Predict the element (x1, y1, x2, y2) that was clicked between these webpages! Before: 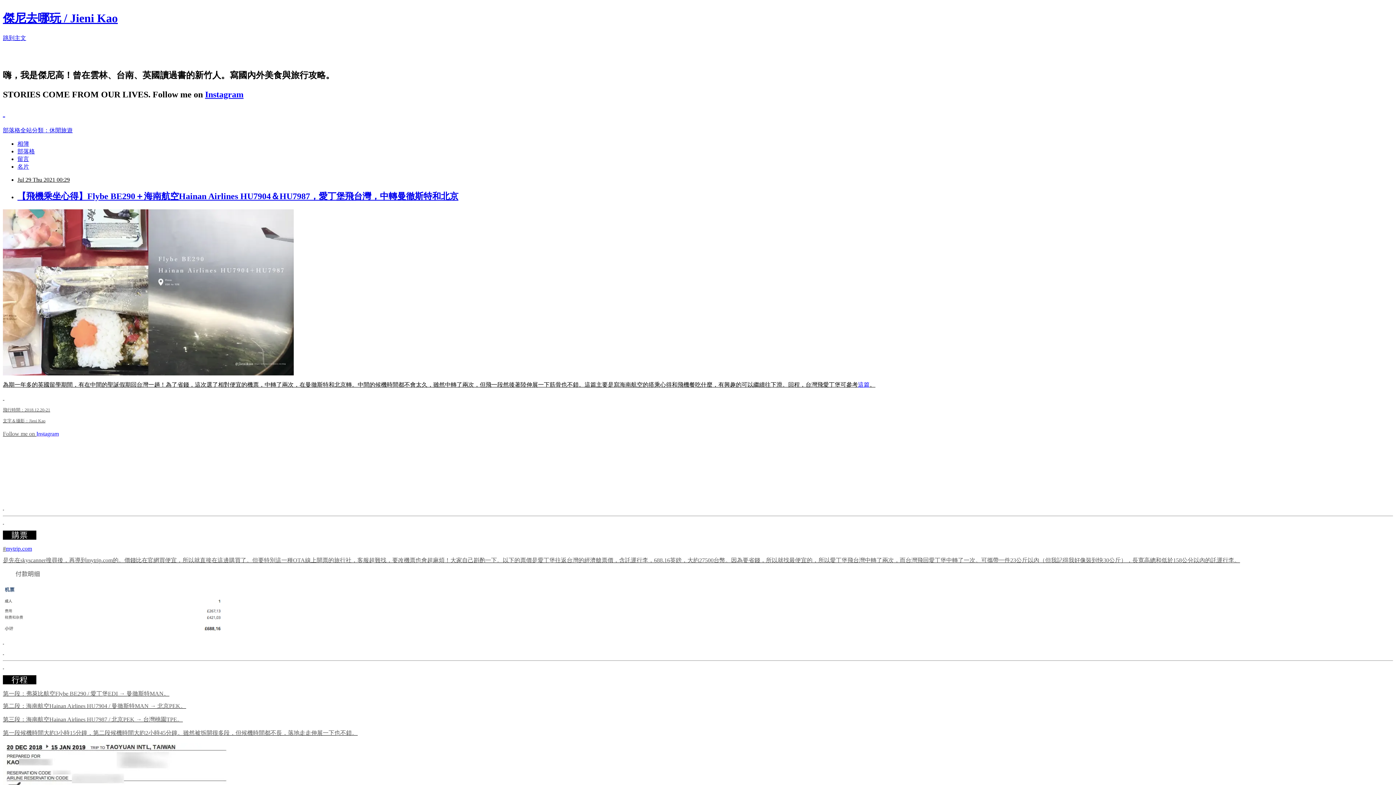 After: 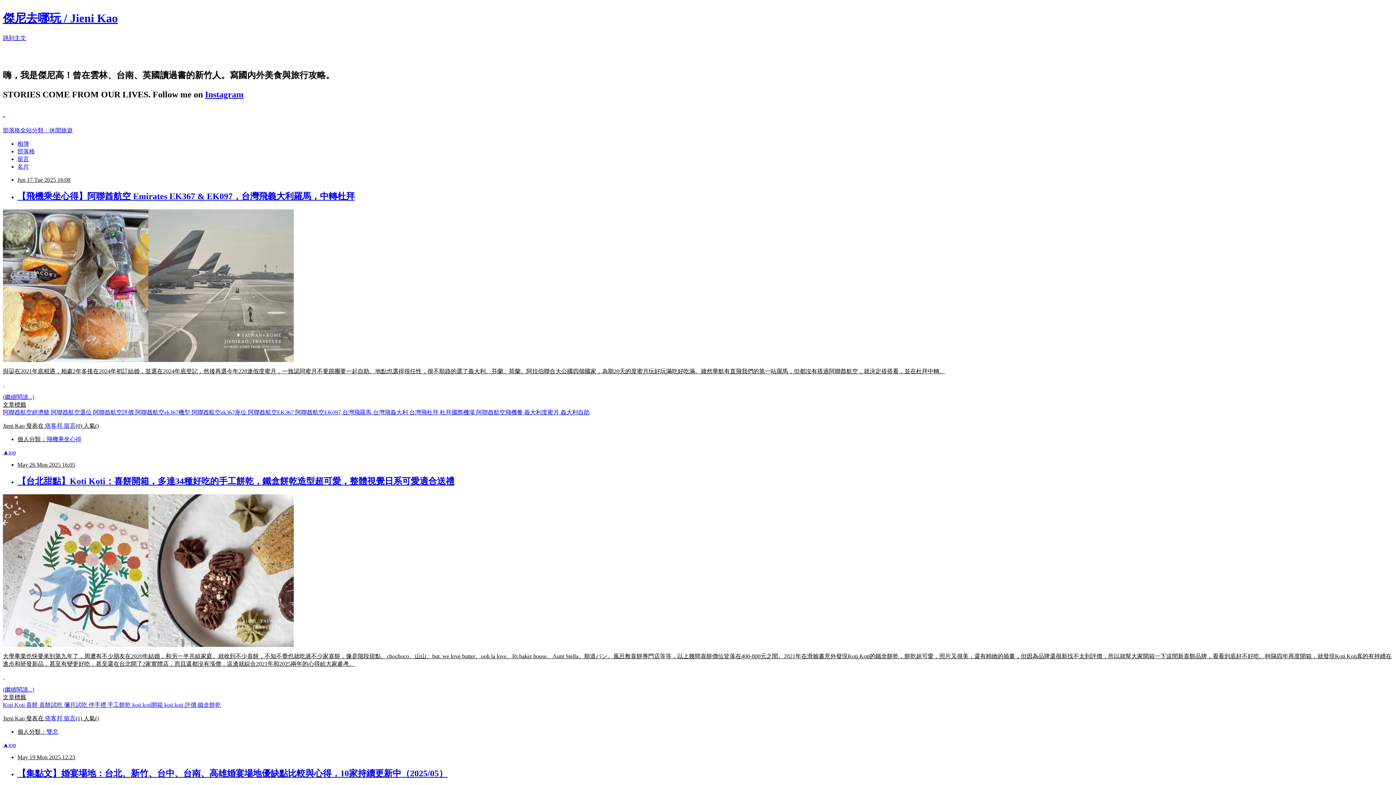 Action: bbox: (2, 11, 117, 24) label: 傑尼去哪玩 / Jieni Kao